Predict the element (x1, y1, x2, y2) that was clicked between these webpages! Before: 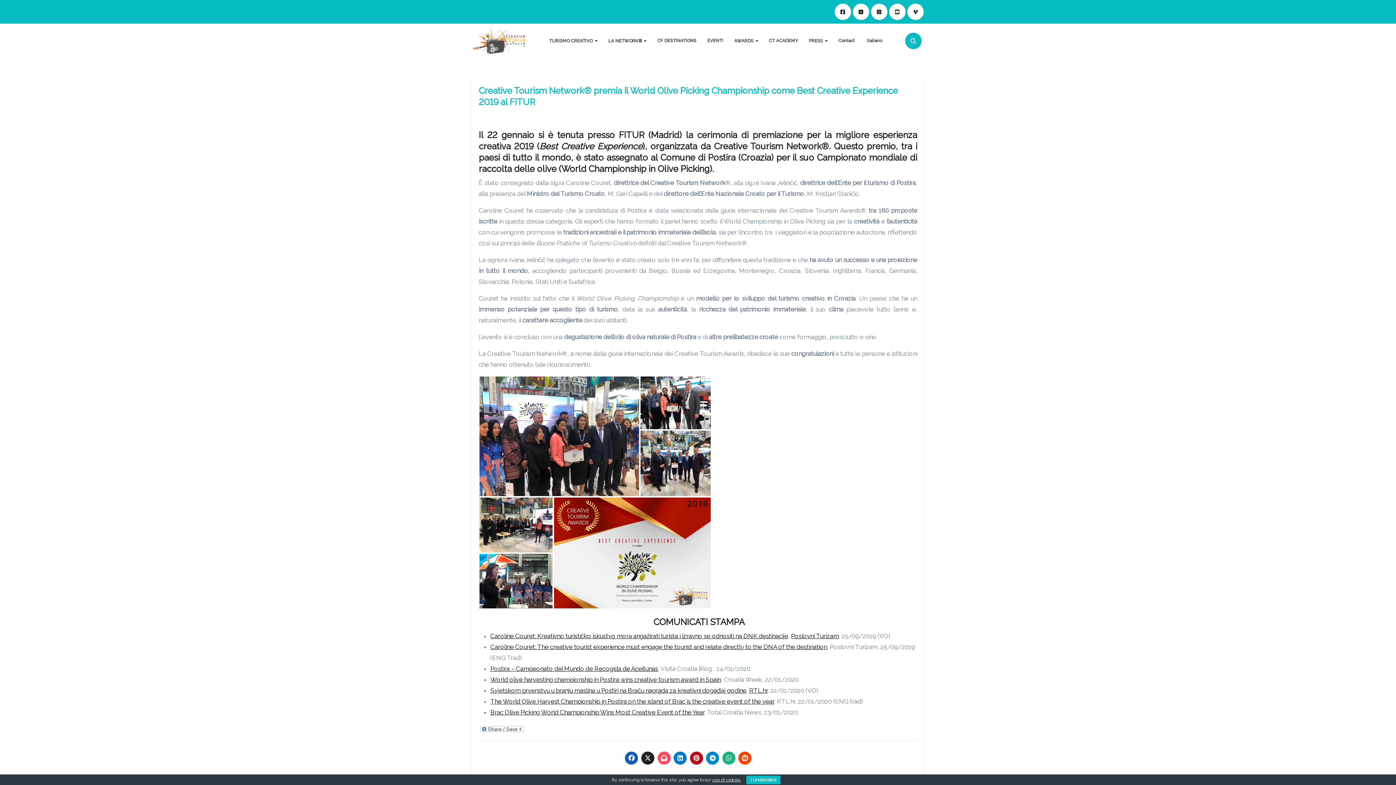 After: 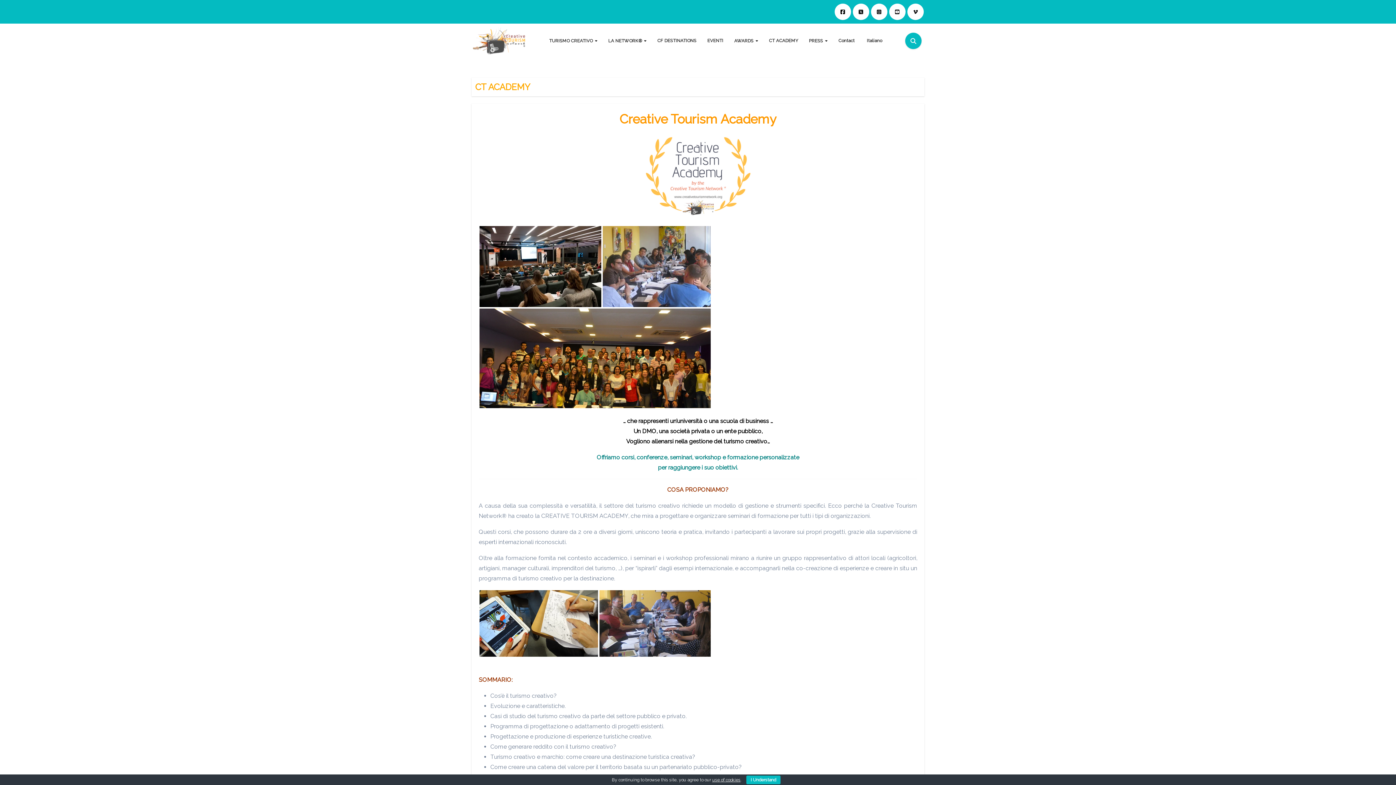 Action: bbox: (763, 34, 803, 47) label: CT ACADEMY